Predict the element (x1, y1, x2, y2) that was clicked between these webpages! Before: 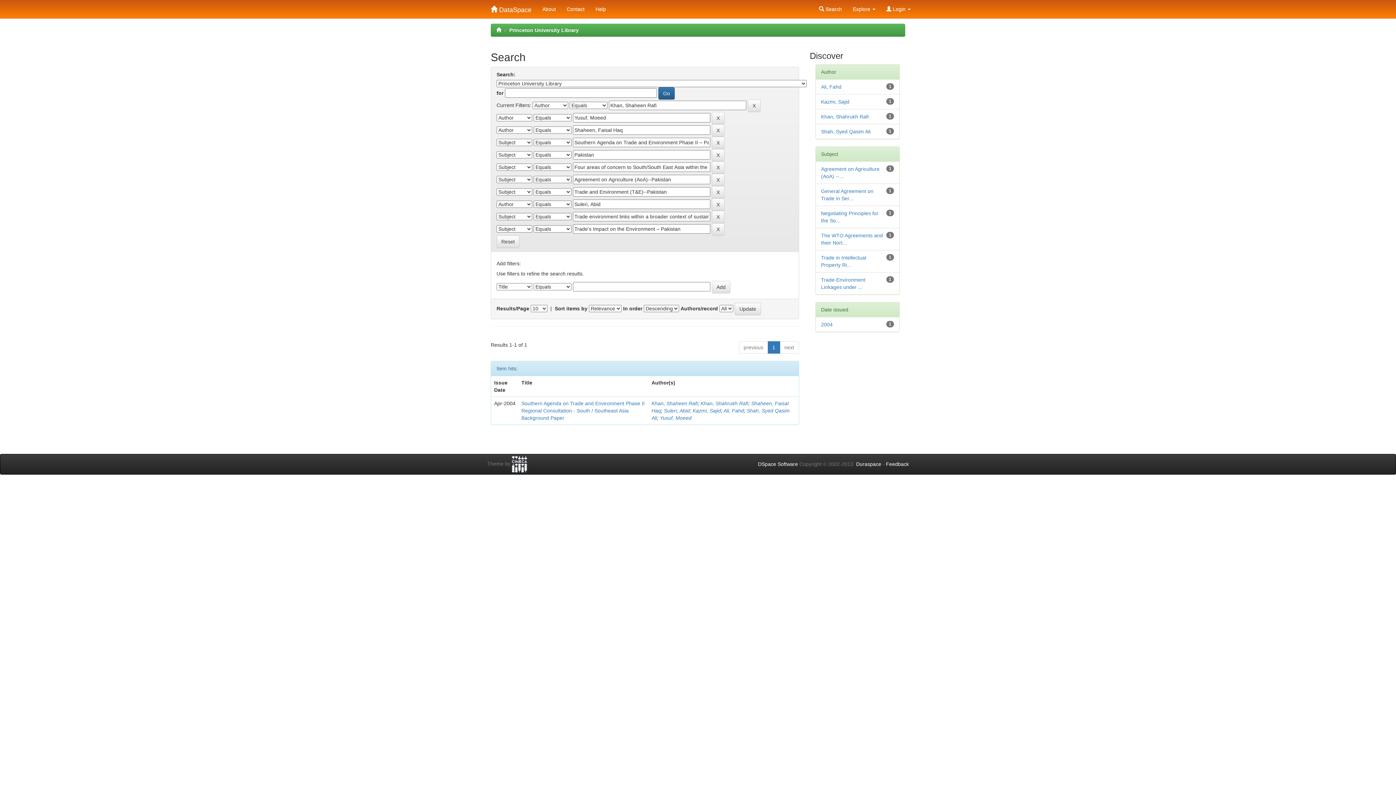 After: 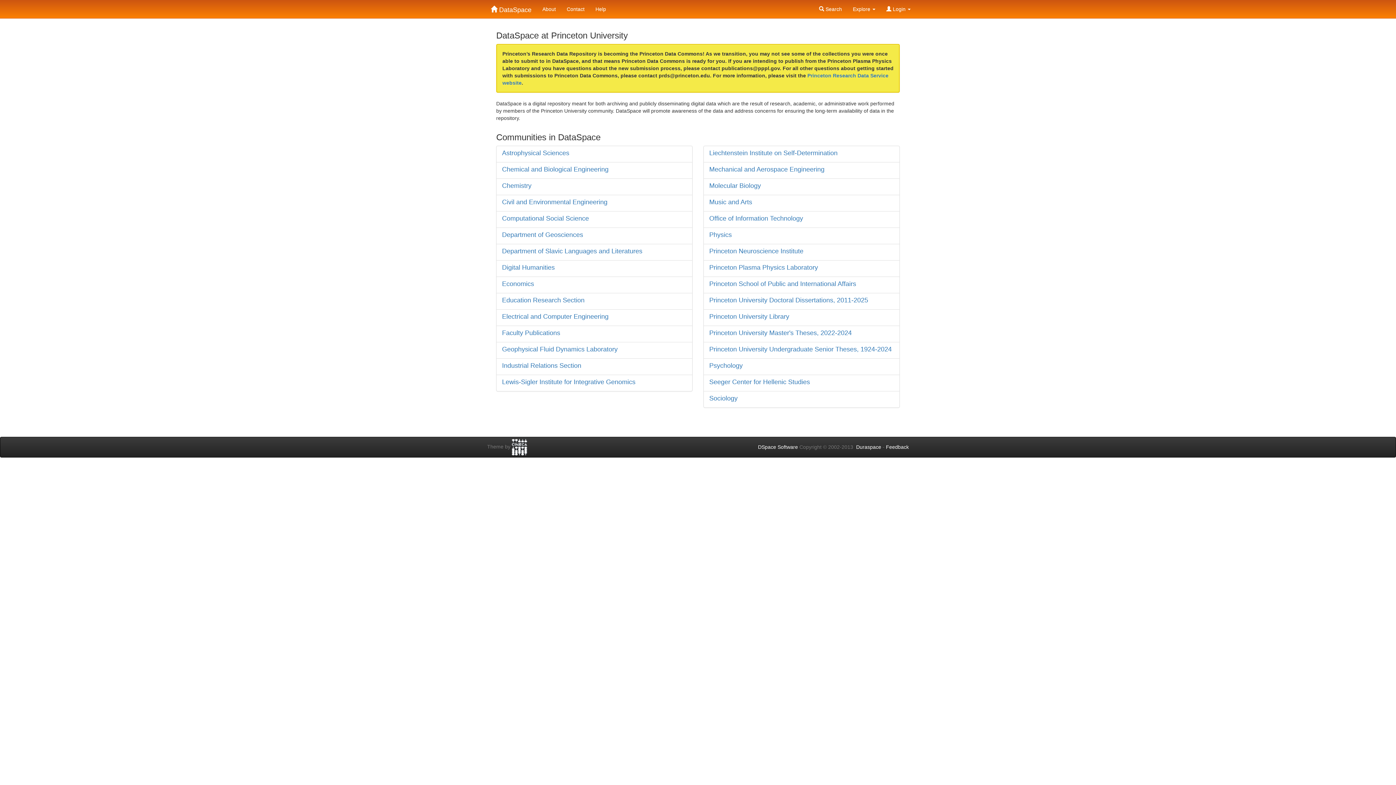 Action: bbox: (496, 27, 501, 33)